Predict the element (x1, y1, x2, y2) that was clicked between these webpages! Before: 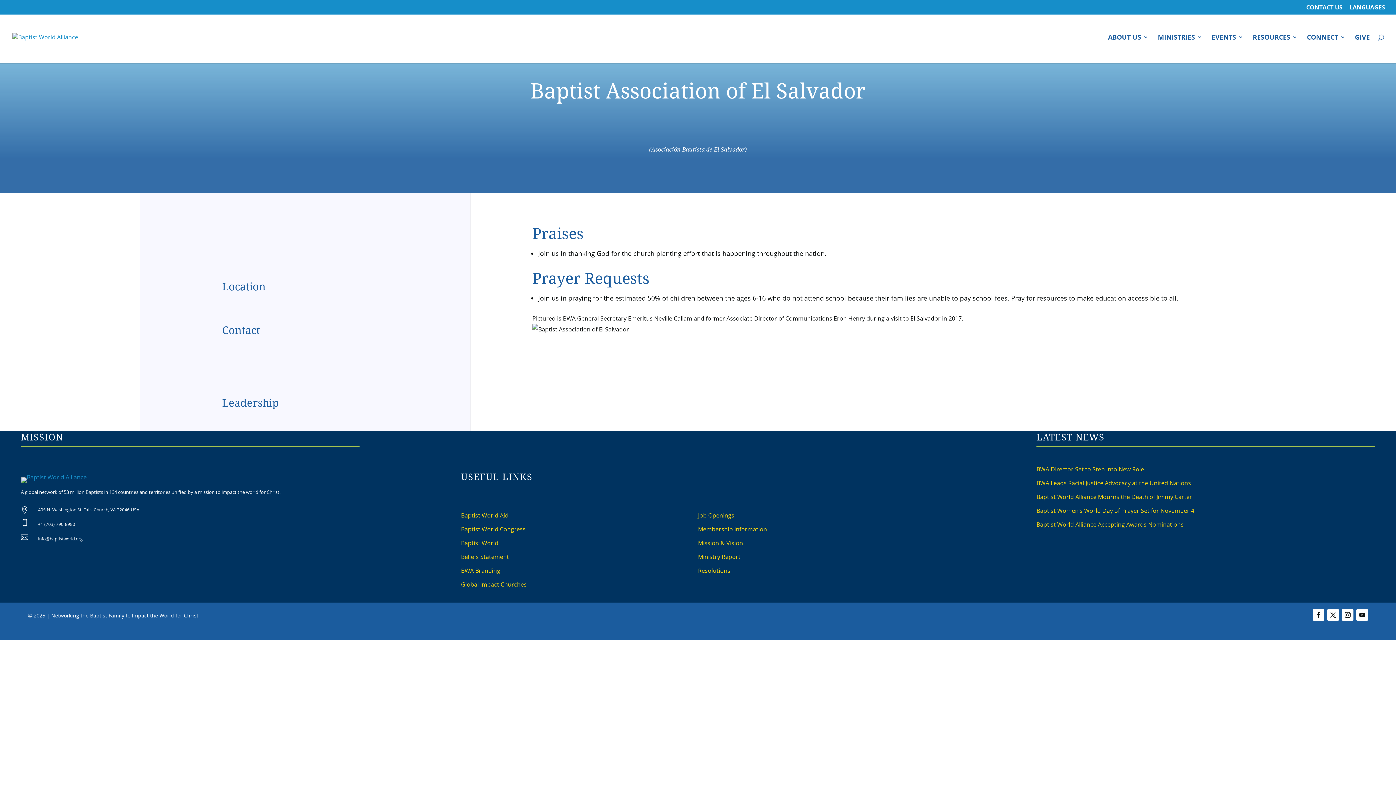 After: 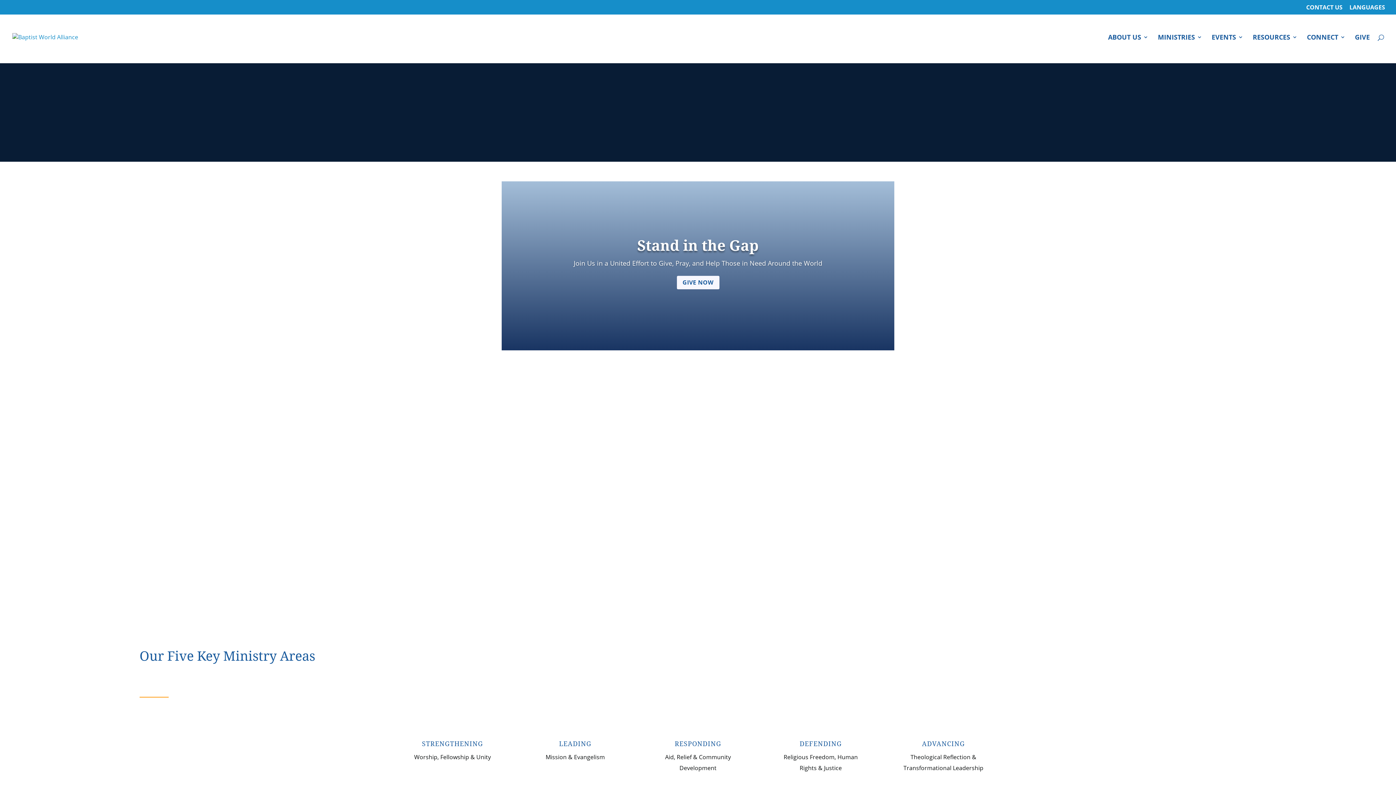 Action: bbox: (20, 473, 86, 481)